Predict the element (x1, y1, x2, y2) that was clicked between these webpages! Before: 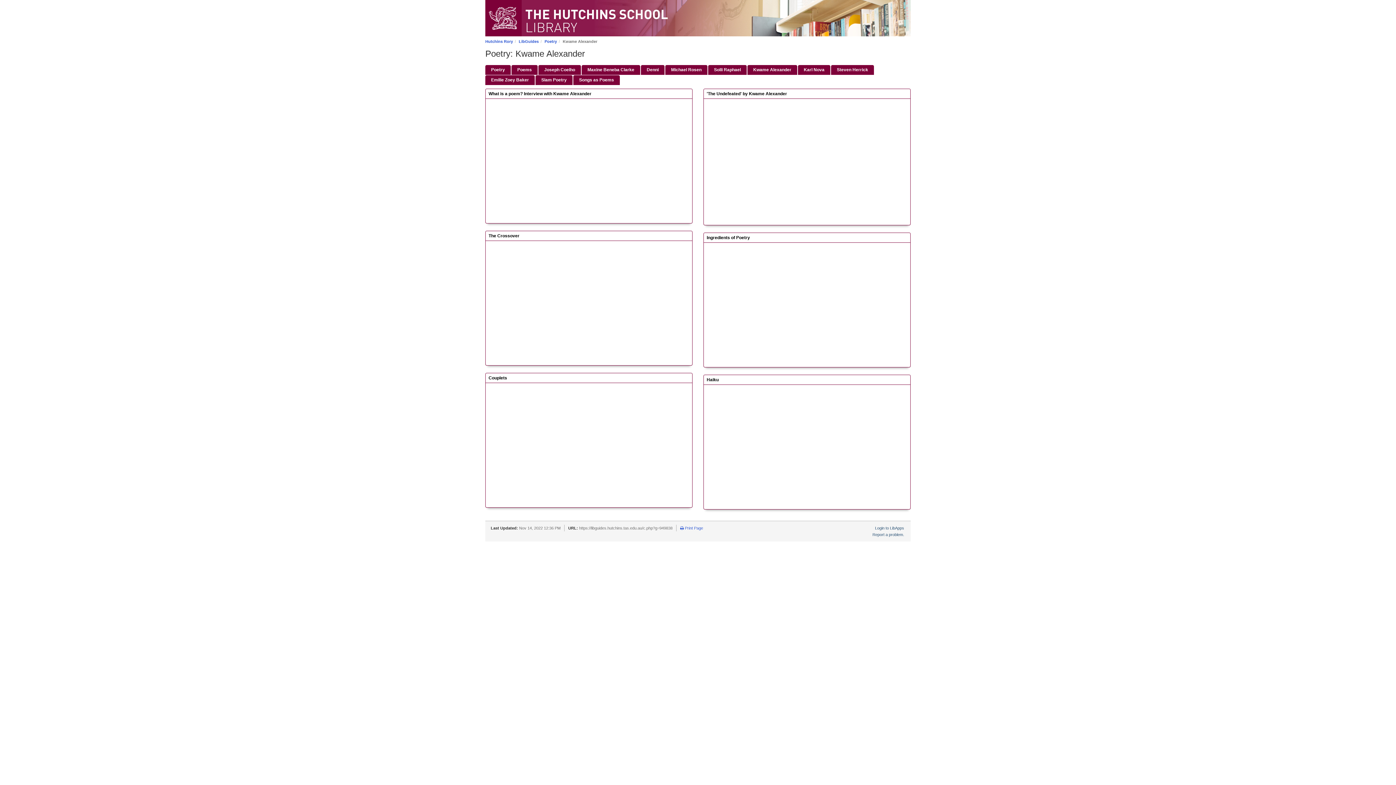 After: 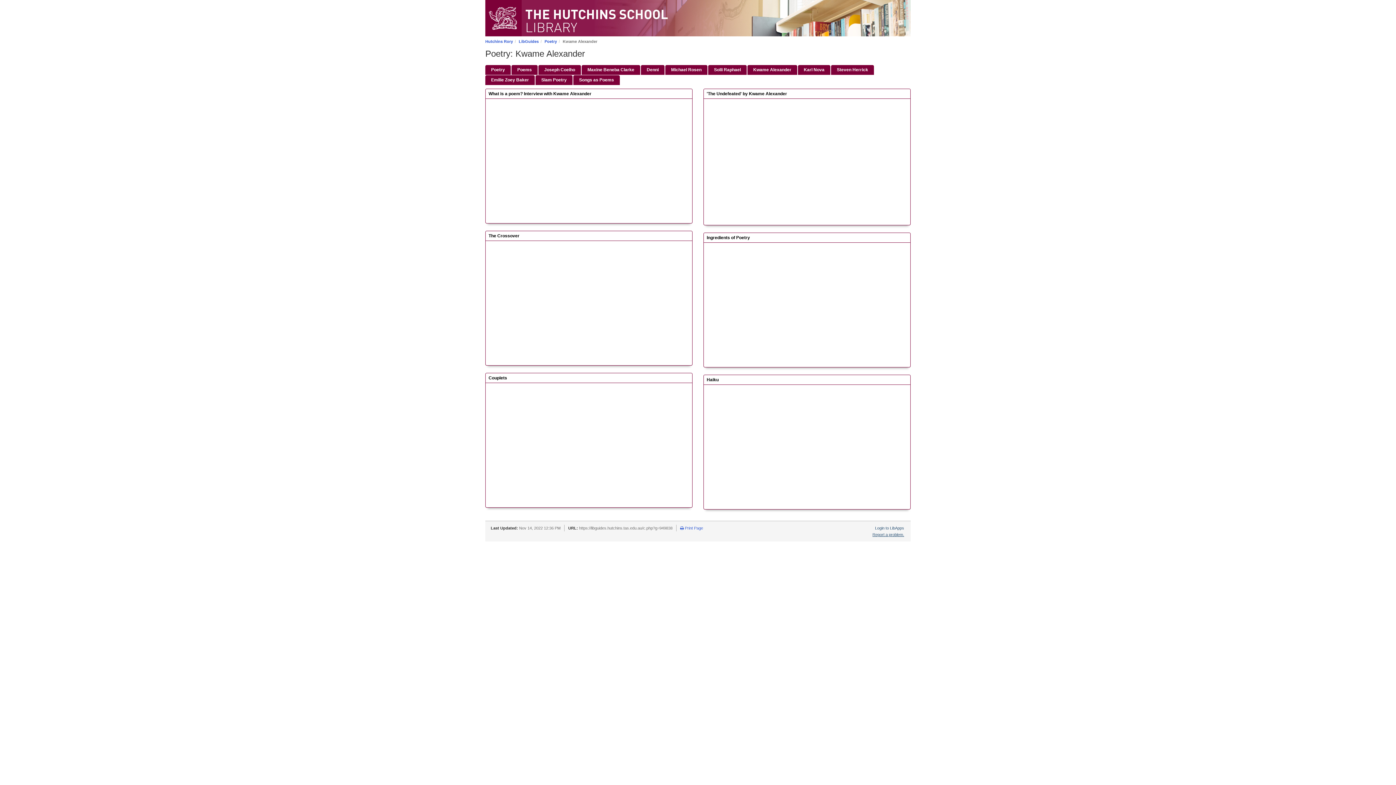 Action: bbox: (872, 532, 904, 537) label: Report a problem.